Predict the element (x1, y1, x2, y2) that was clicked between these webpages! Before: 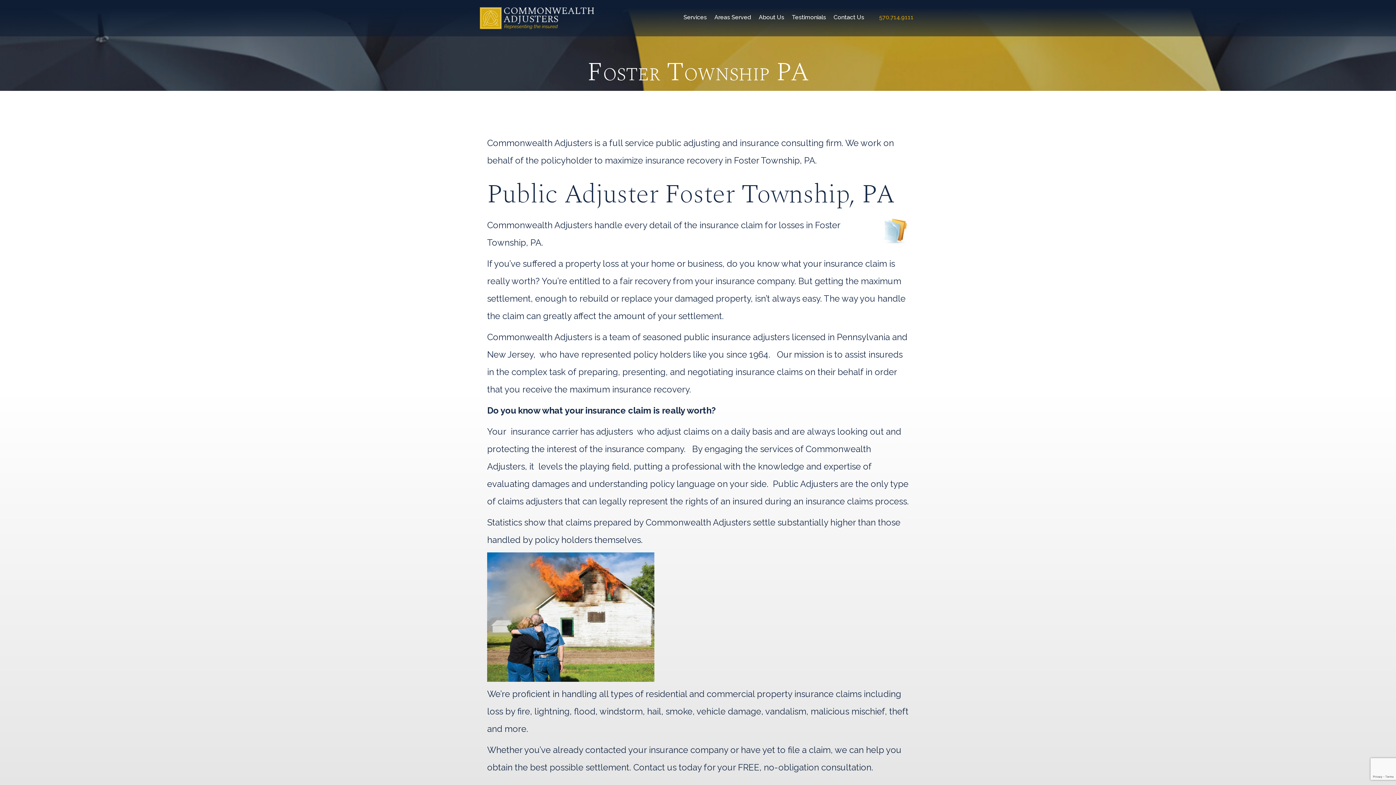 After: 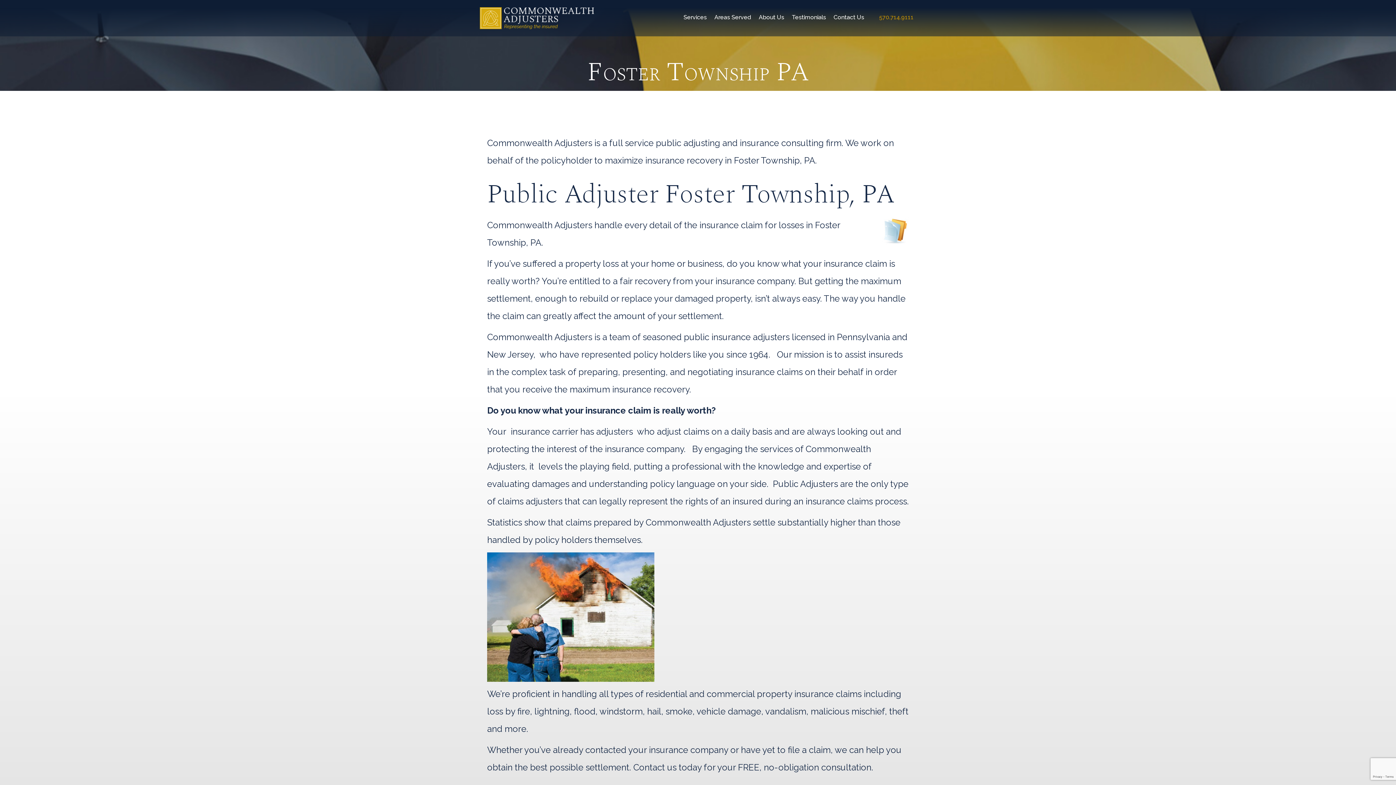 Action: label: 570.714.9111 bbox: (875, 10, 917, 24)